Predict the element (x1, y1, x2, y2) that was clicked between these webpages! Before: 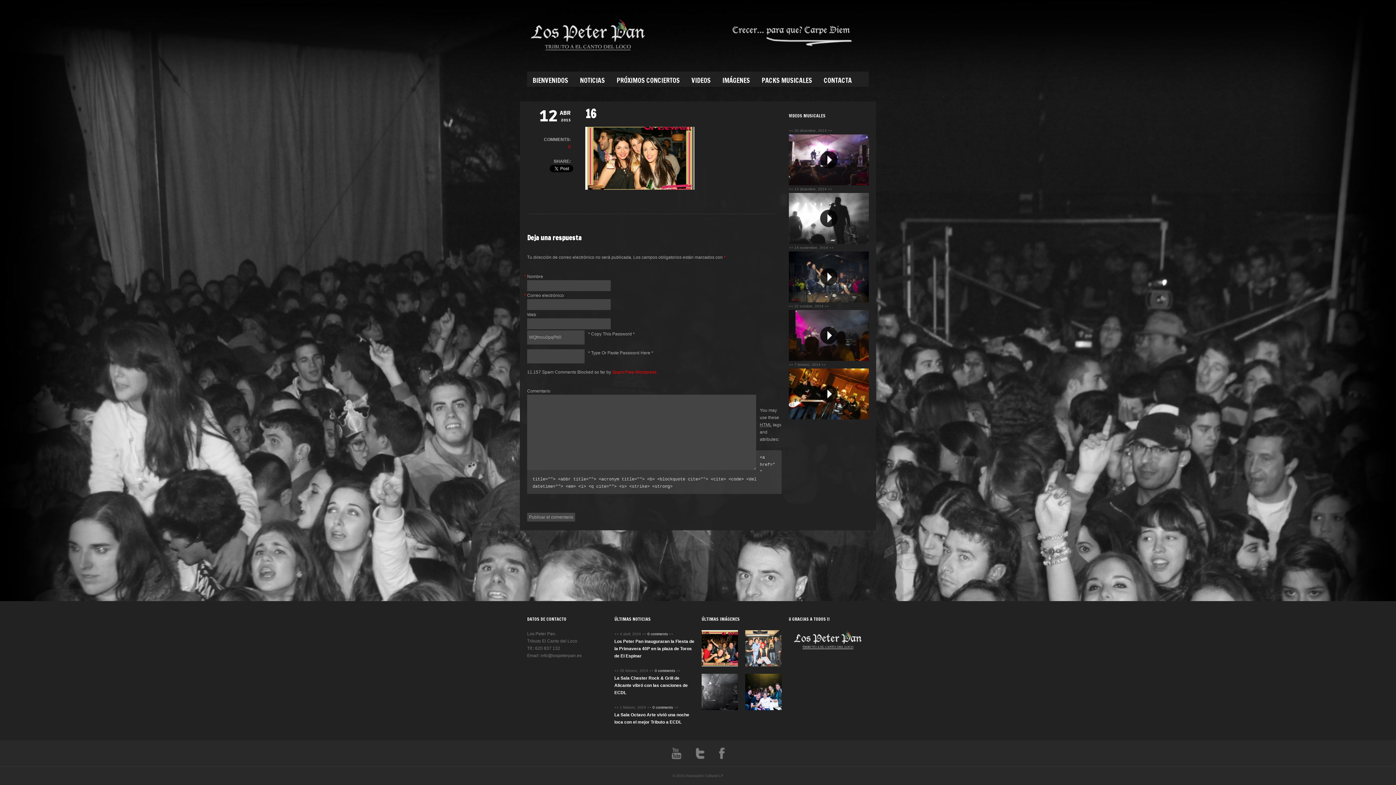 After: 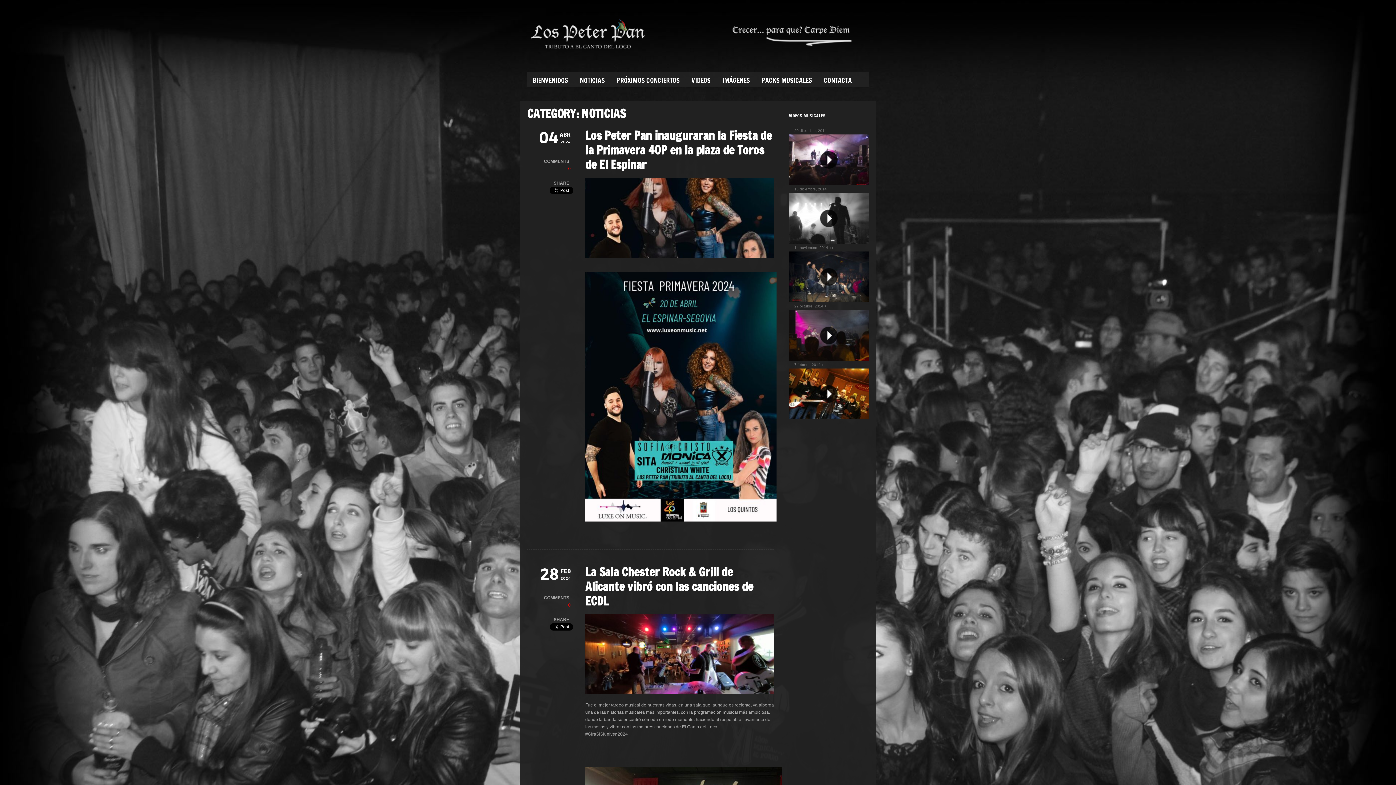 Action: label: NOTICIAS bbox: (574, 71, 610, 89)